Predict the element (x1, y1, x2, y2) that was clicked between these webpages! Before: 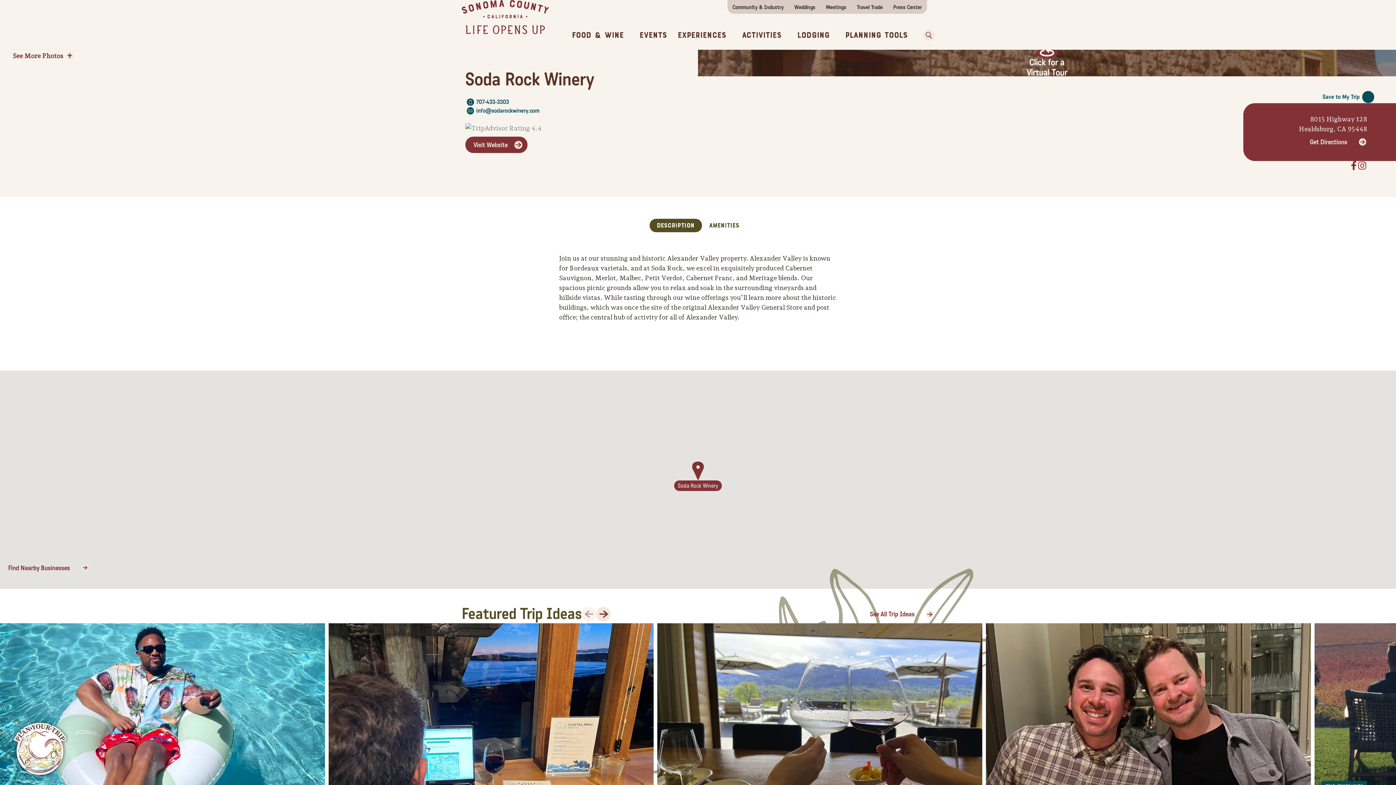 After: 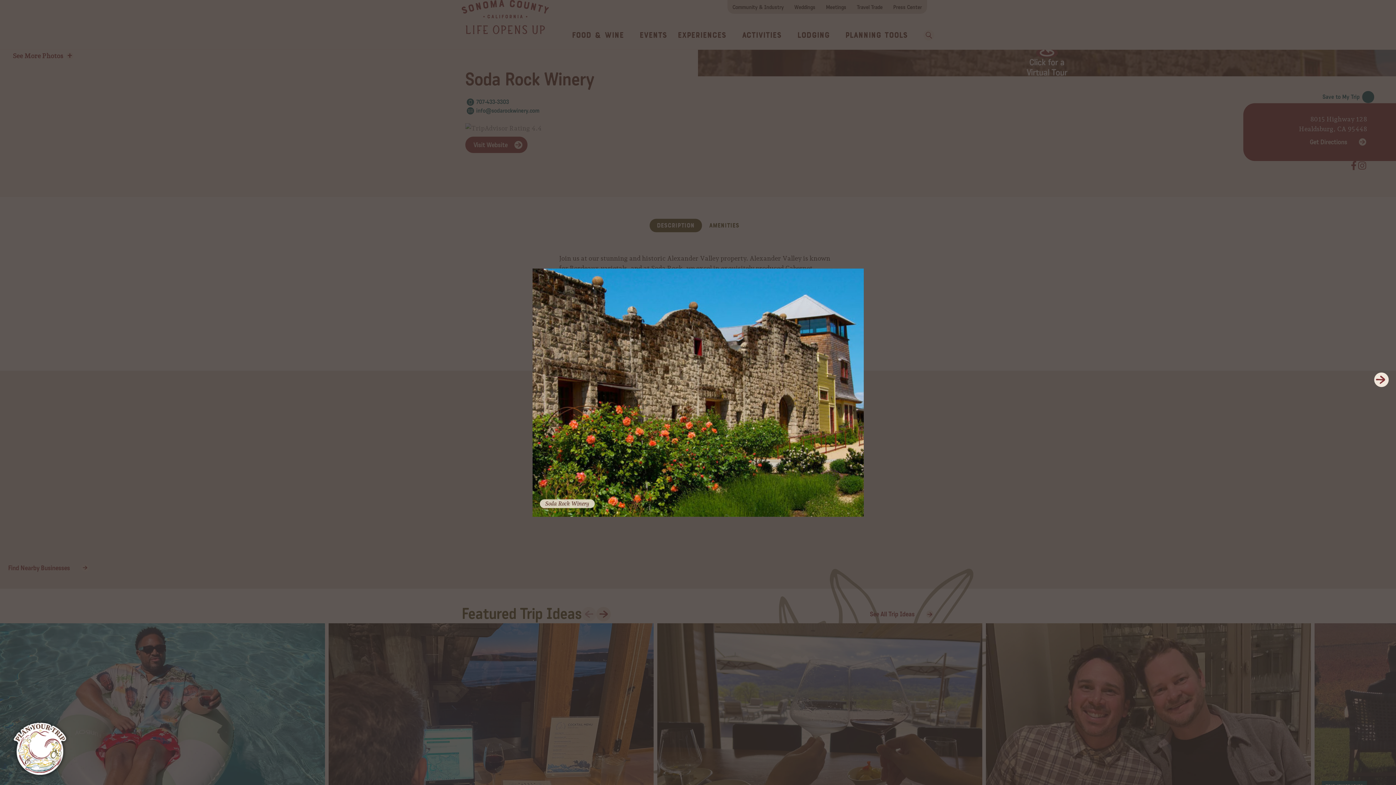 Action: label: See More Photos bbox: (9, 49, 74, 61)